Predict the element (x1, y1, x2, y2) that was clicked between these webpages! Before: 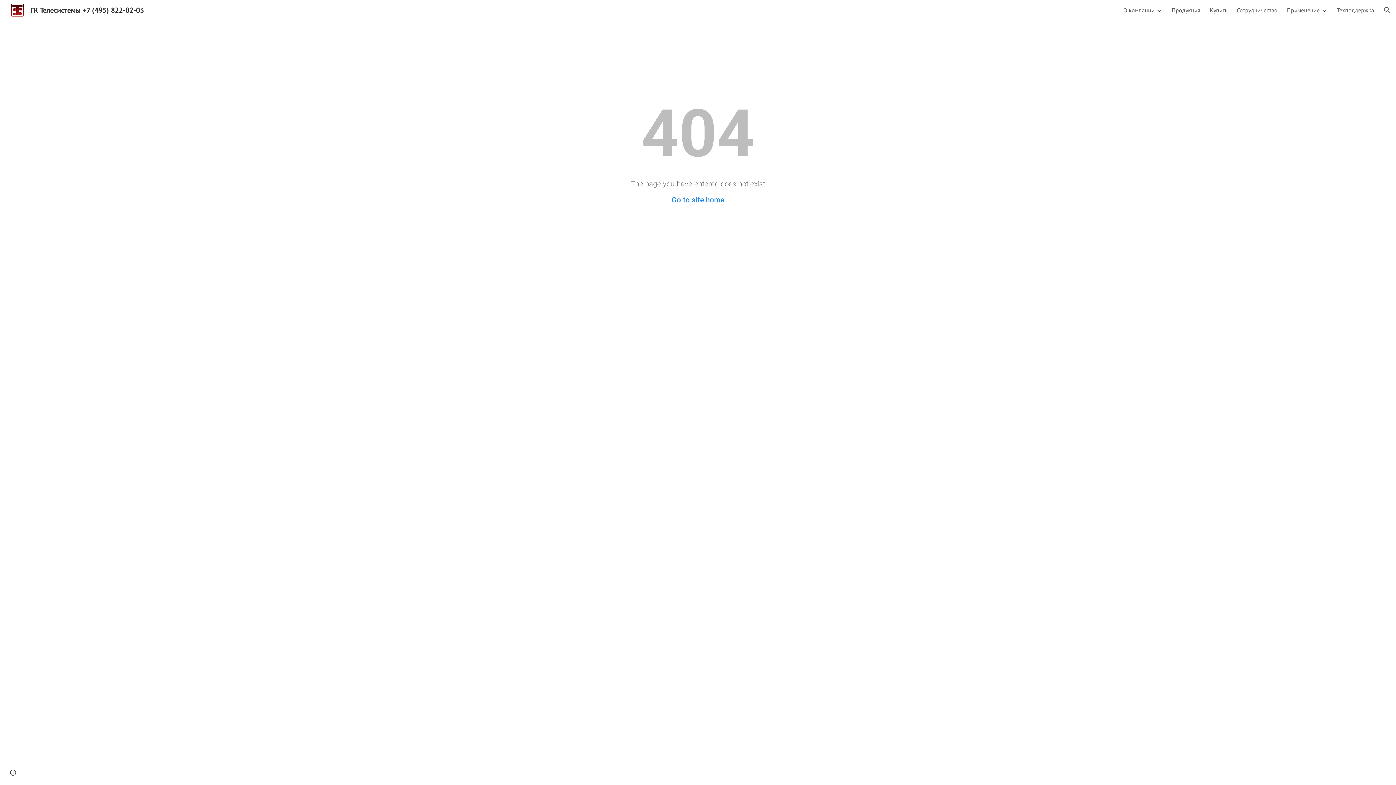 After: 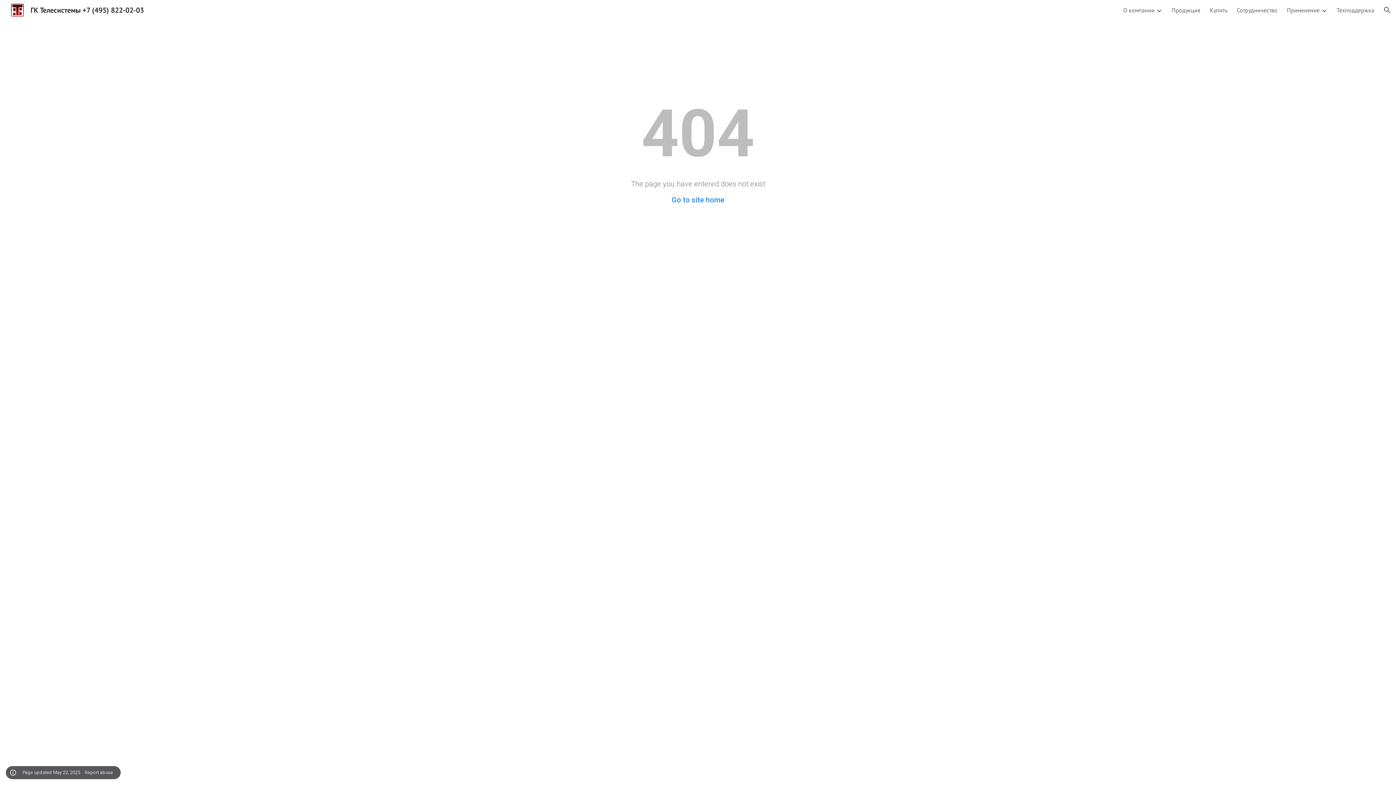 Action: bbox: (8, 768, 18, 778) label: Site actions